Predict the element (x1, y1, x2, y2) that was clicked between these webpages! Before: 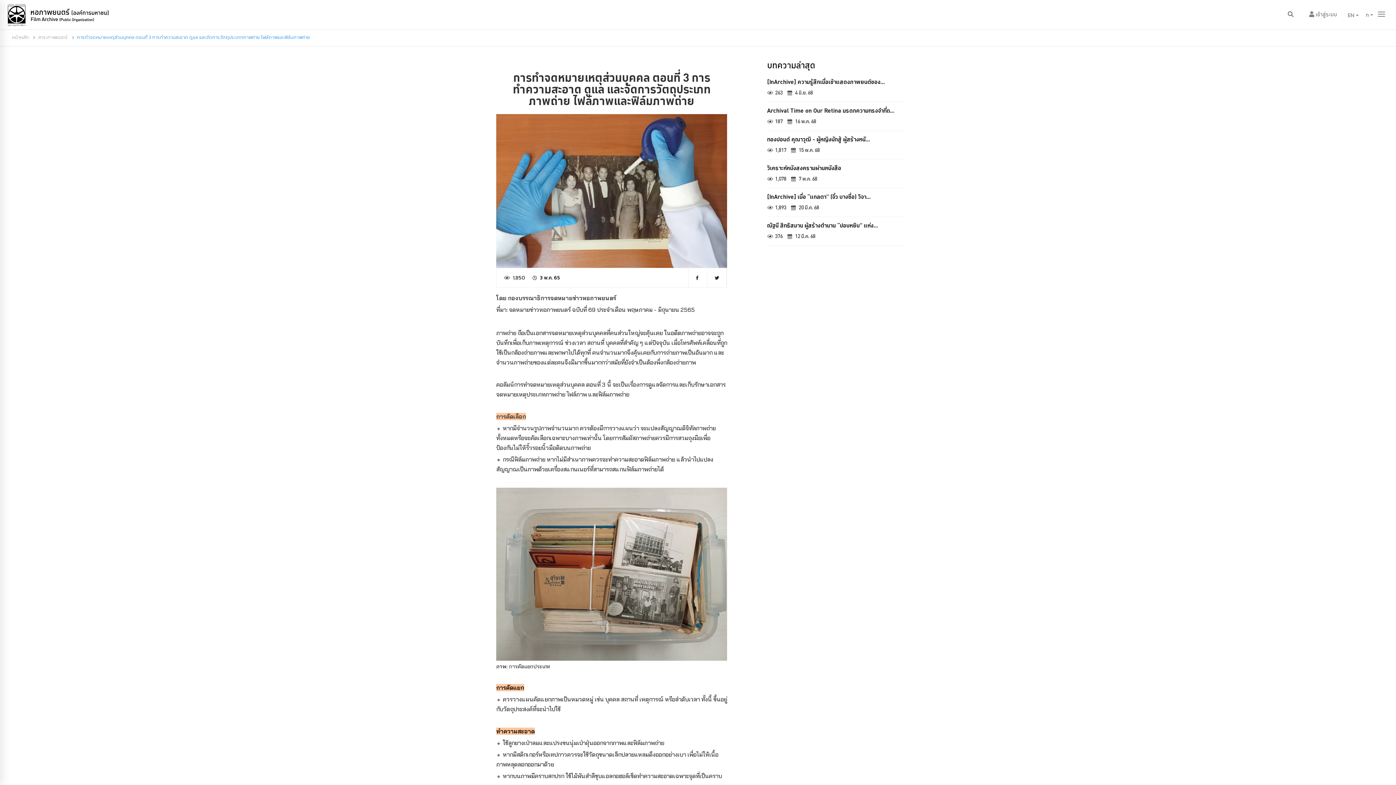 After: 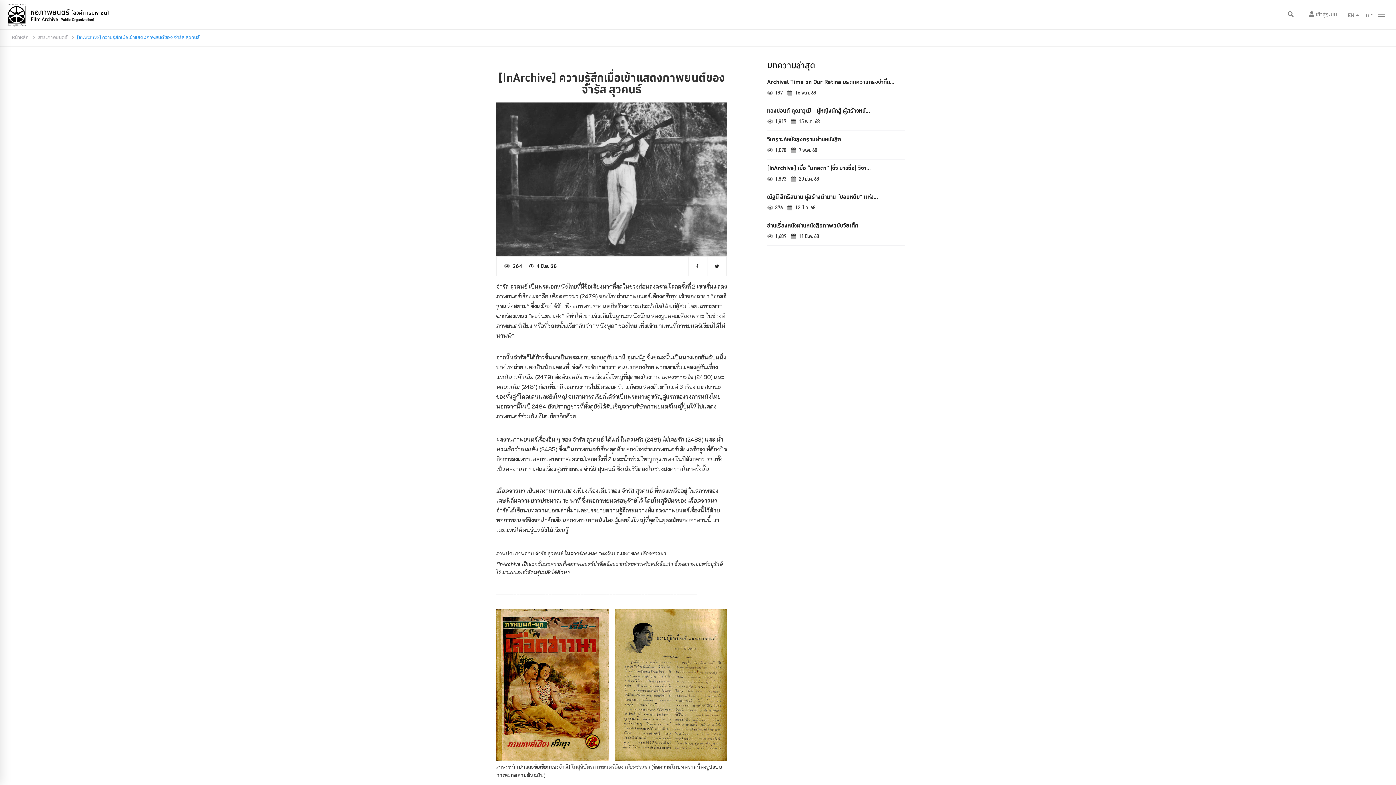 Action: label: [InArchive] ความรู้สึกเมื่อเข้าแสดงภาพยนต์ของ... bbox: (767, 76, 905, 86)